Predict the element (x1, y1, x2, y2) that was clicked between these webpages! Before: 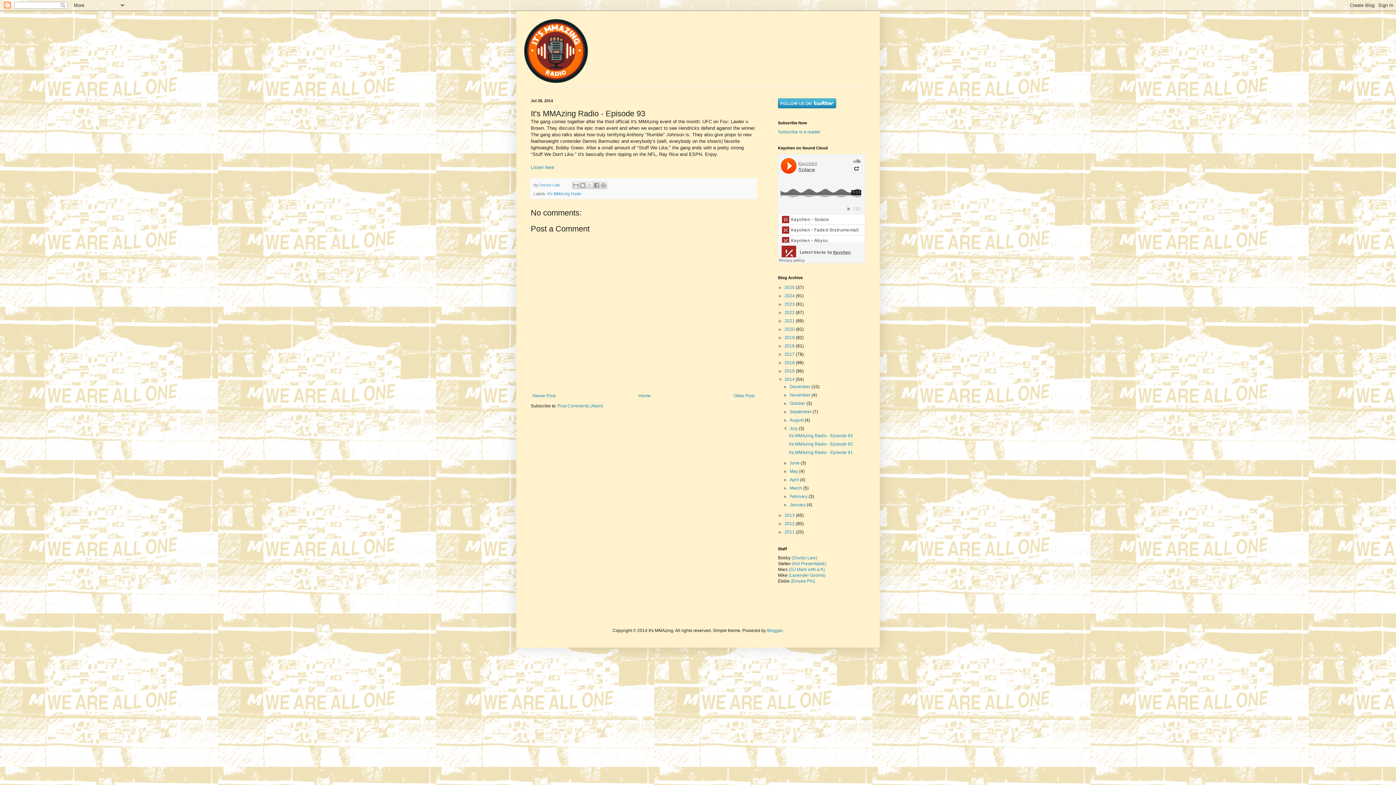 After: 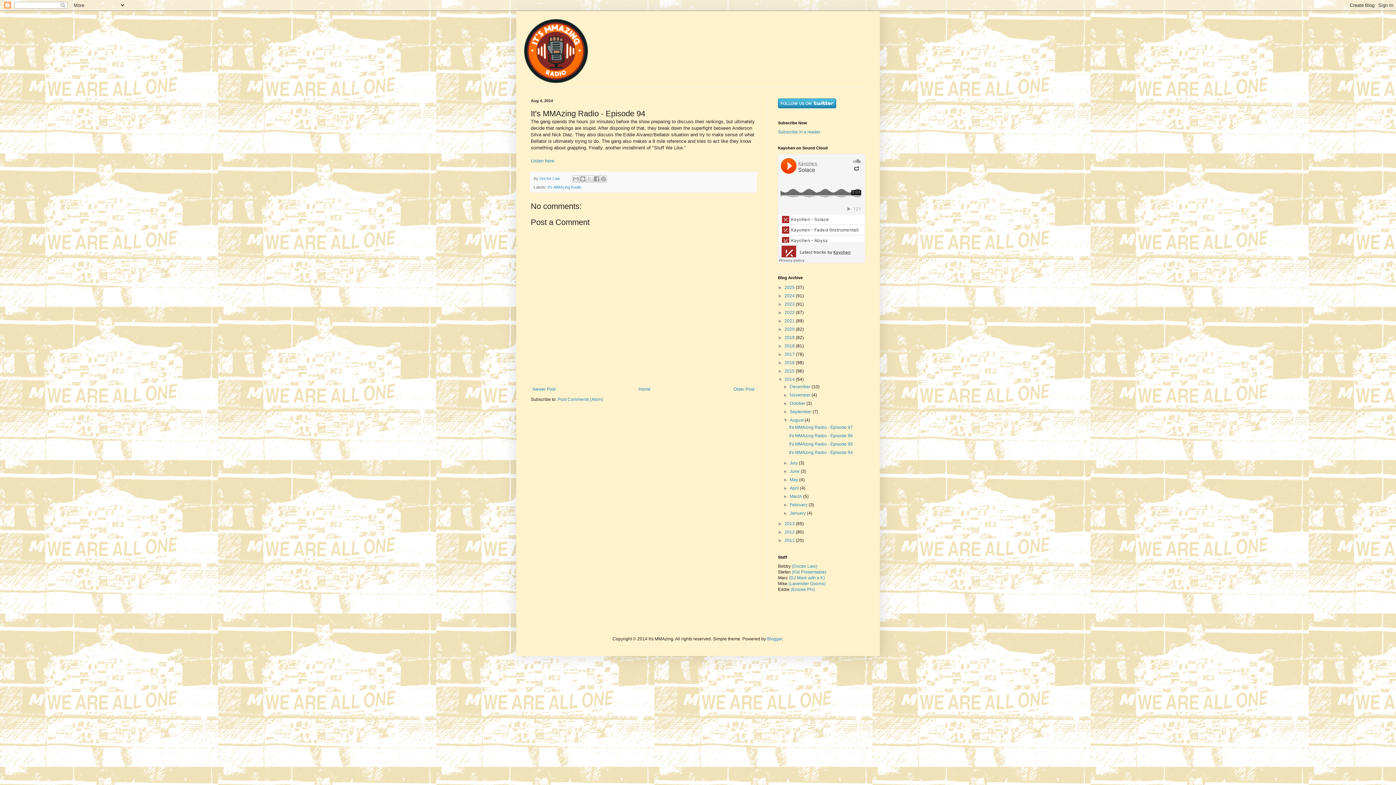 Action: label: Newer Post bbox: (530, 391, 557, 400)